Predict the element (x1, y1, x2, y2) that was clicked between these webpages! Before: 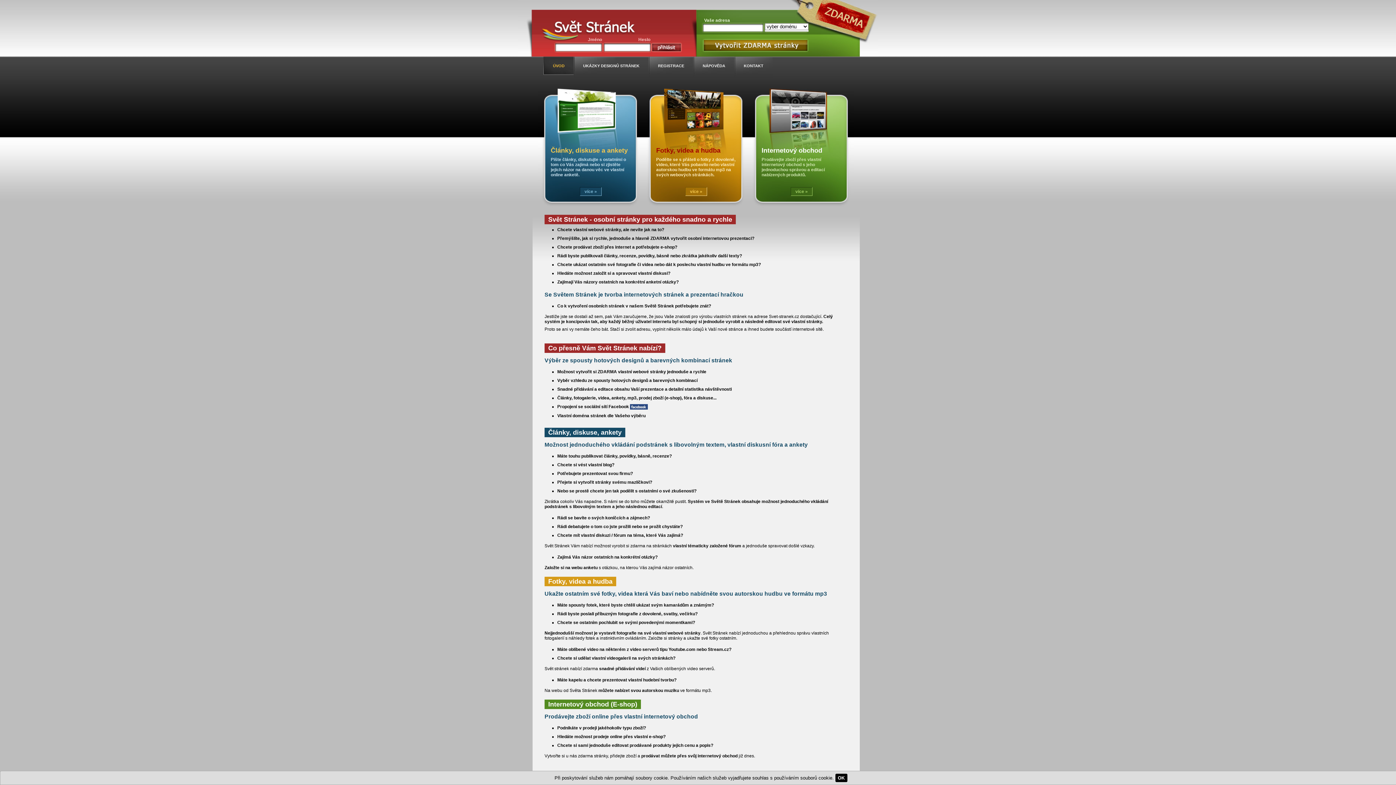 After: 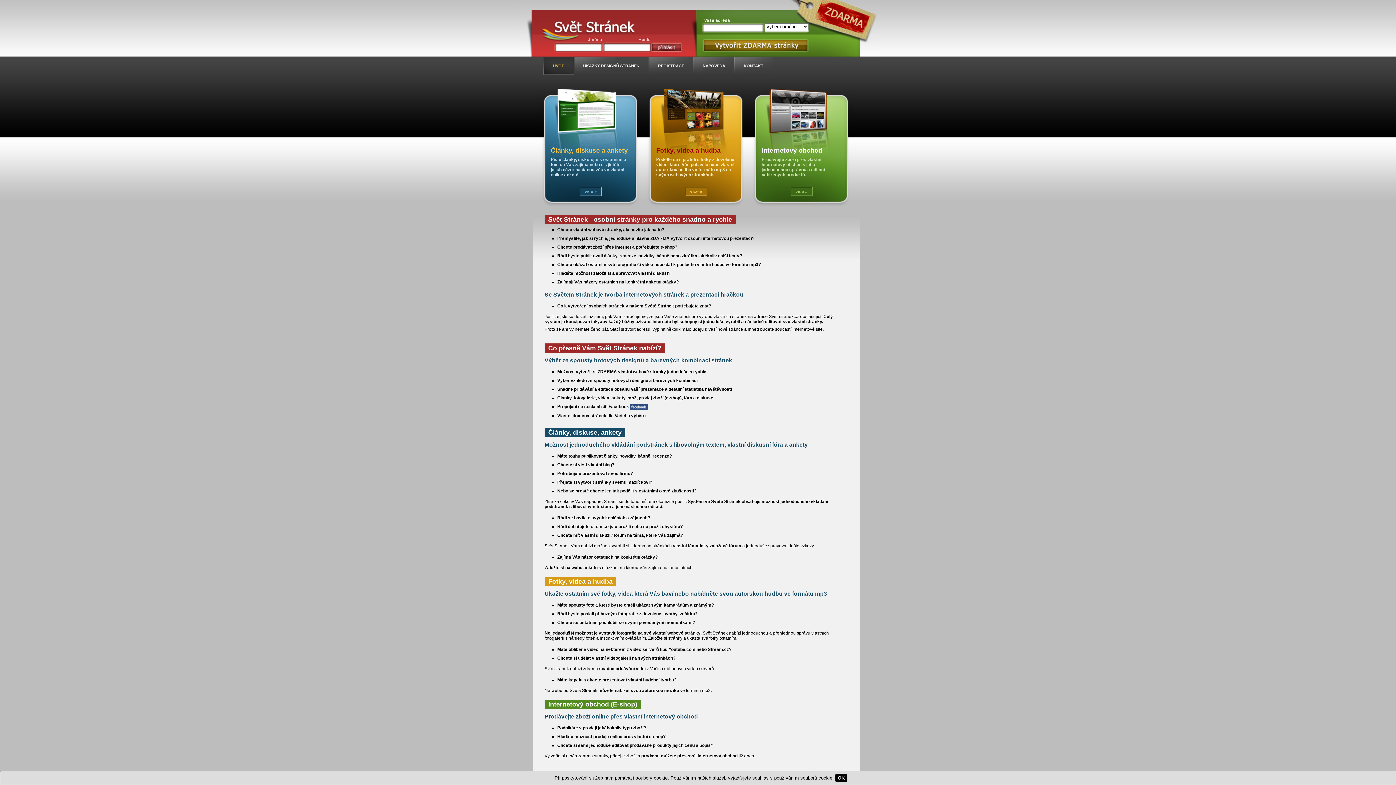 Action: bbox: (543, 56, 573, 78) label: ÚVOD